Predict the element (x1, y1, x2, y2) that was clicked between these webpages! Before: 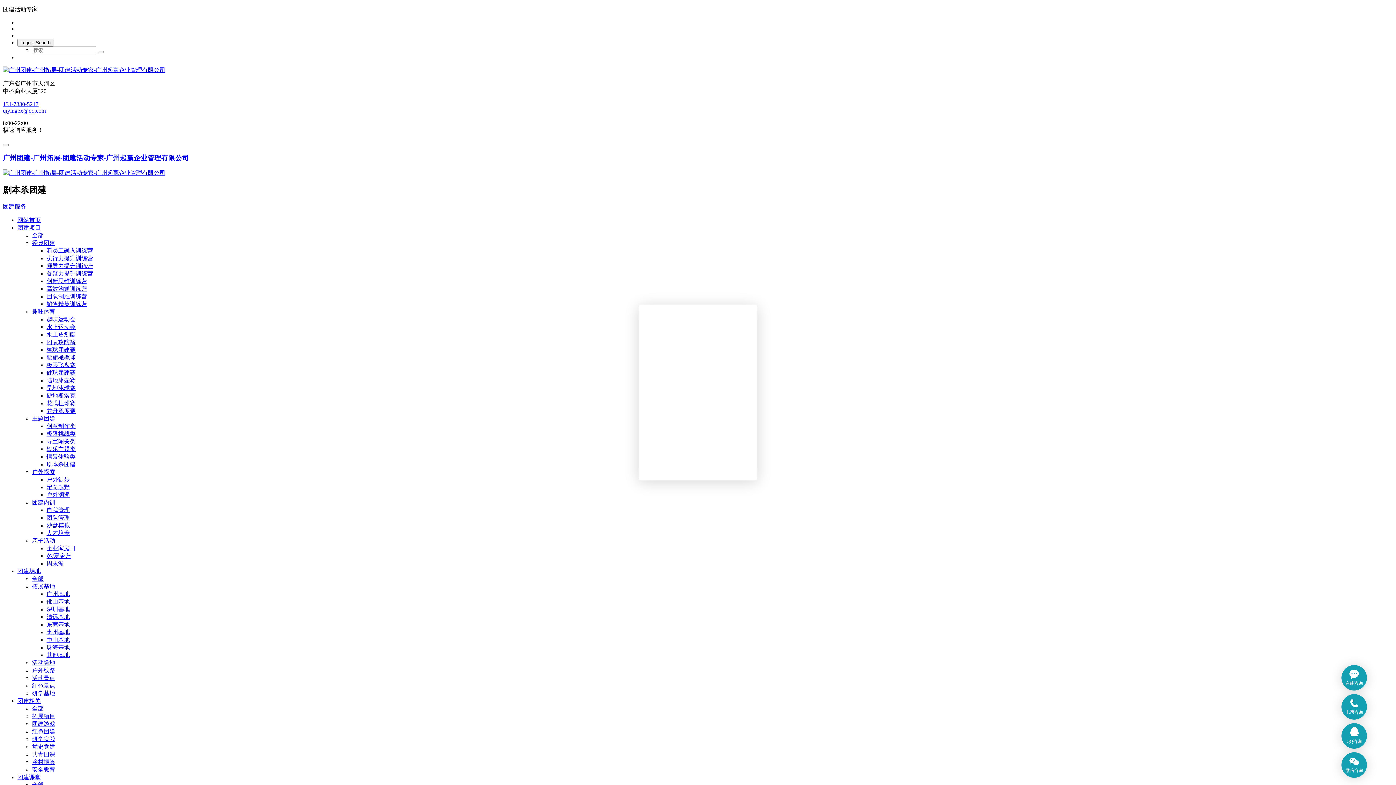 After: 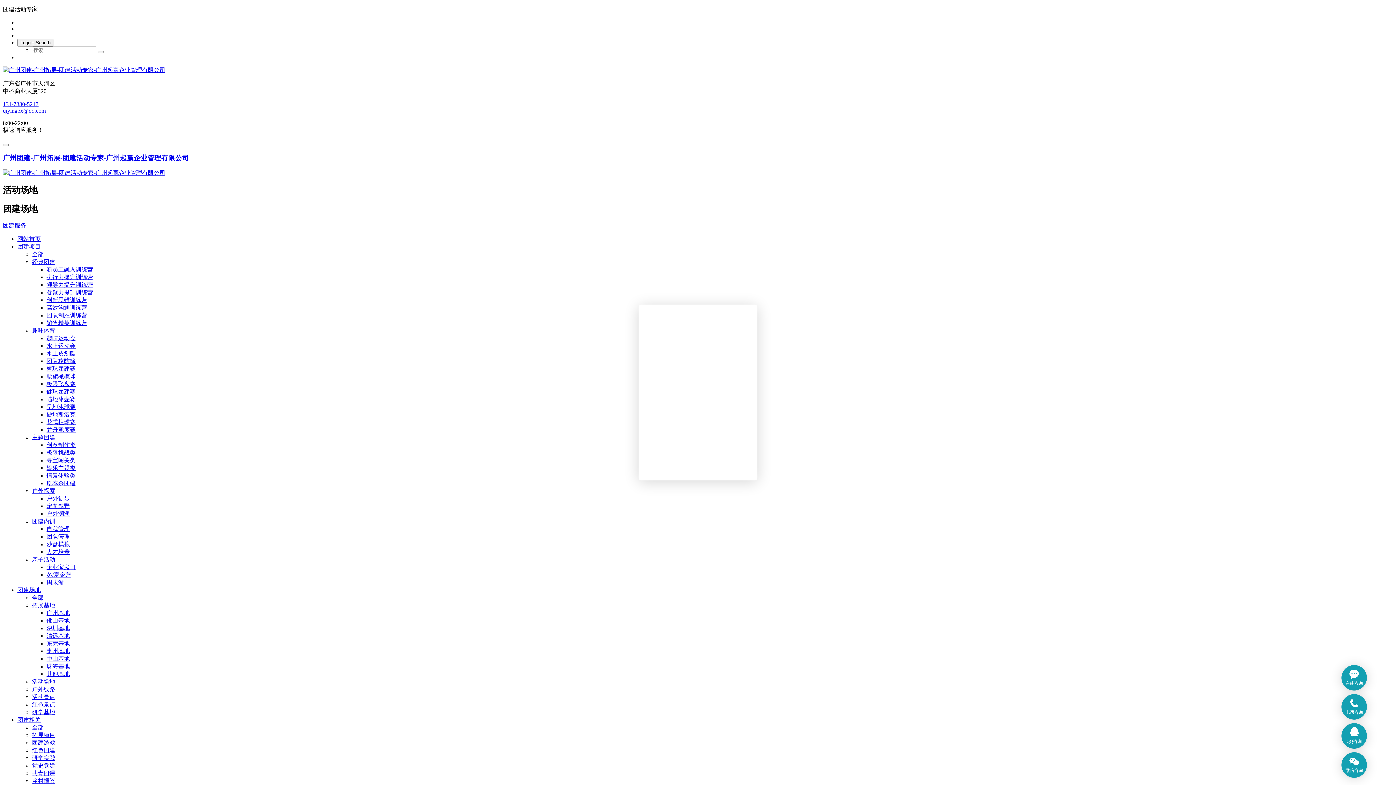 Action: bbox: (32, 660, 55, 666) label: 活动场地